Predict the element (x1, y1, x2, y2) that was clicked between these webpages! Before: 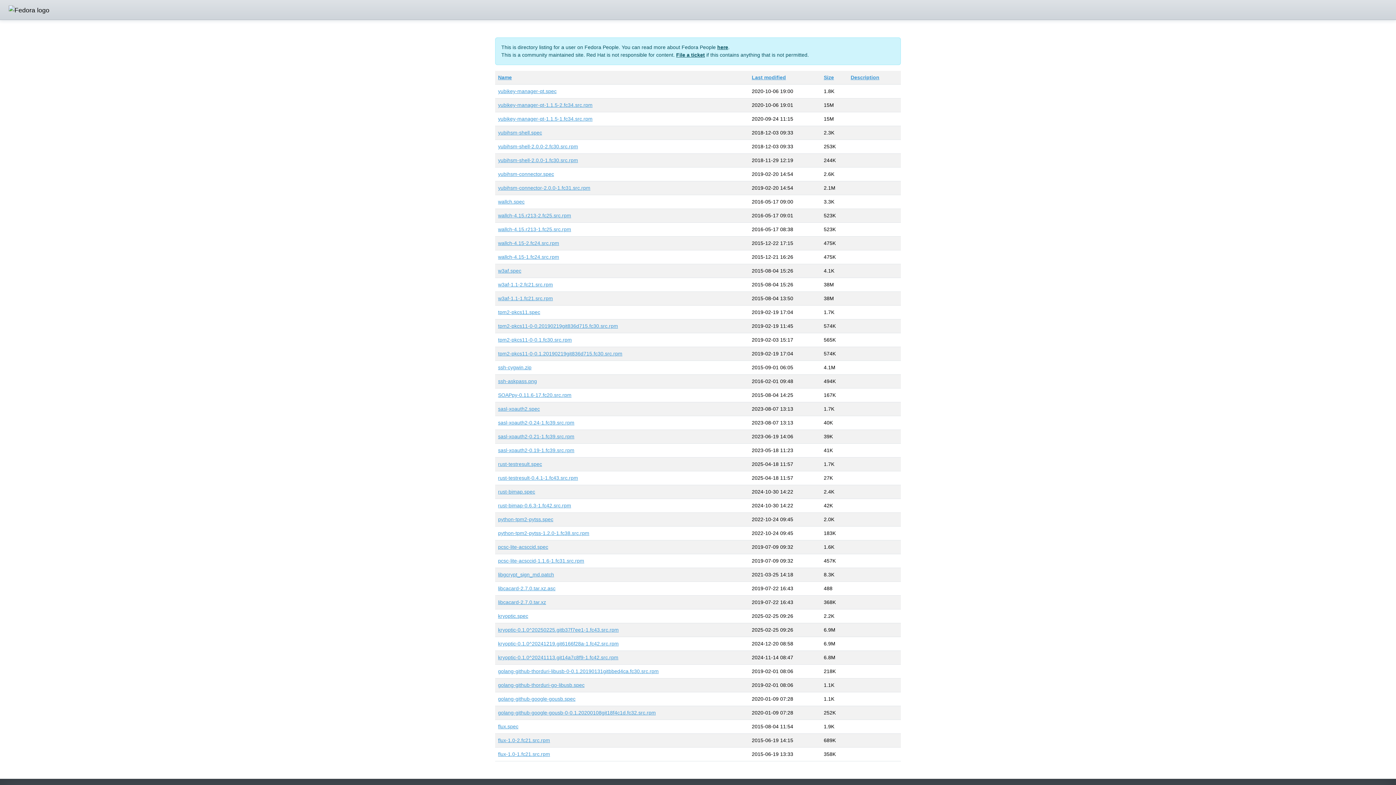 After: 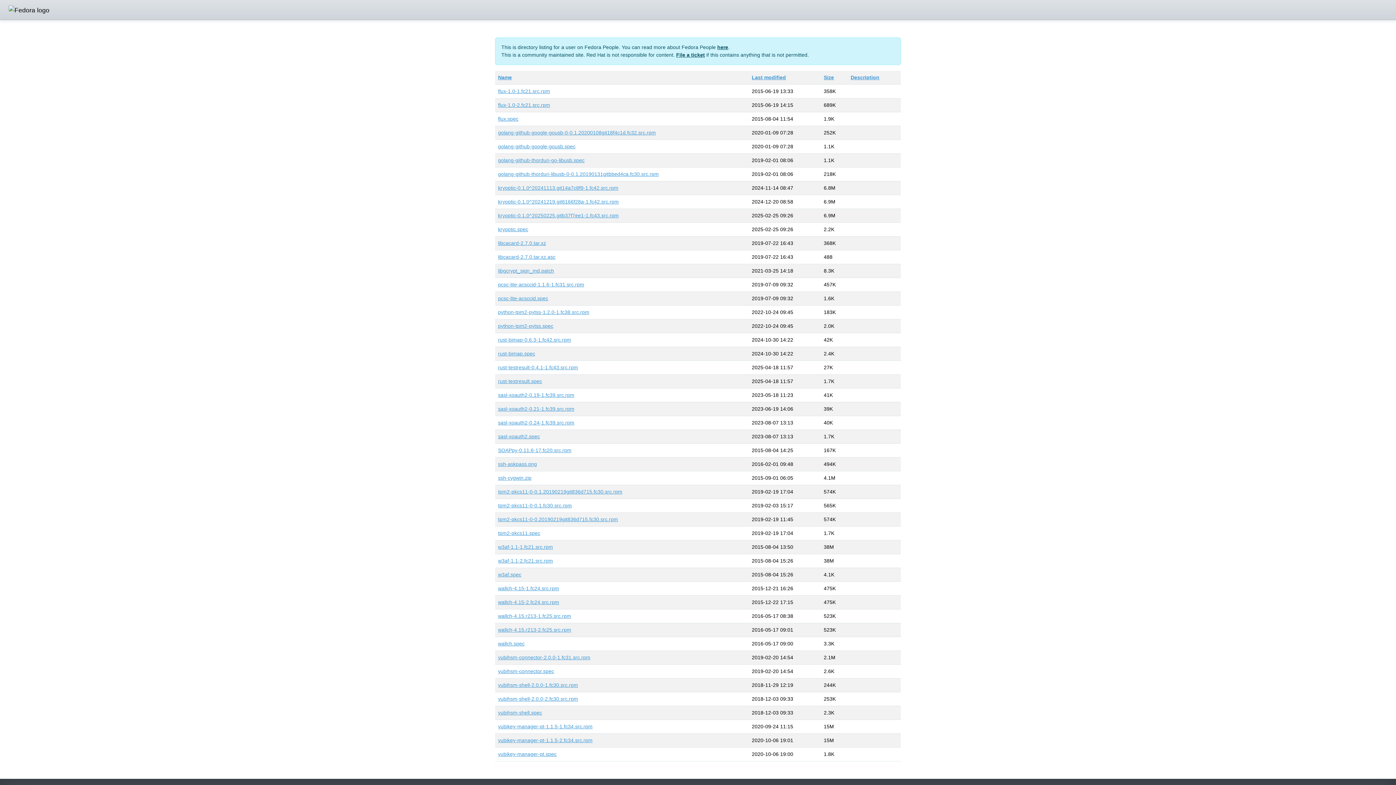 Action: label: Description bbox: (850, 74, 879, 80)